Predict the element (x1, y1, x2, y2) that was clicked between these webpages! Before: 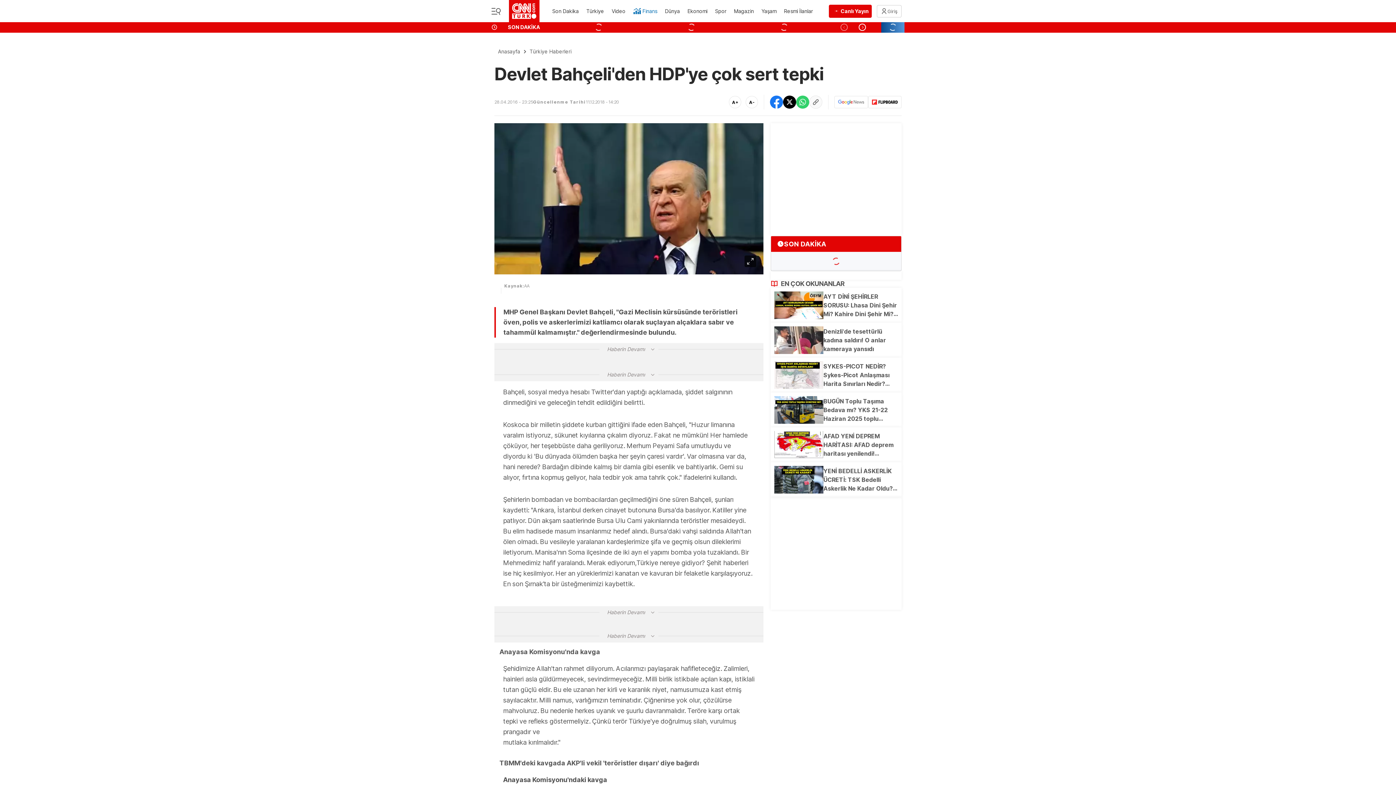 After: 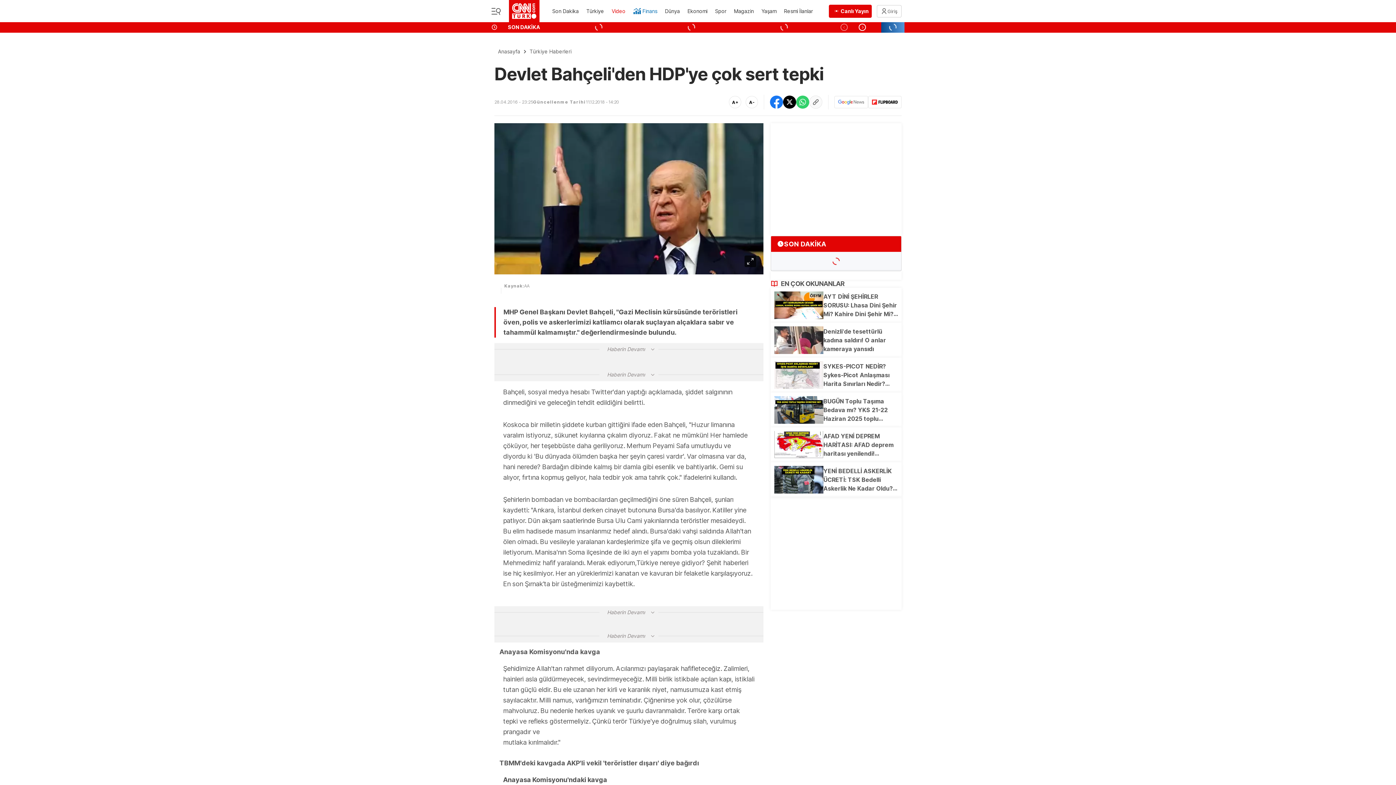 Action: bbox: (610, 3, 626, 19) label: Video